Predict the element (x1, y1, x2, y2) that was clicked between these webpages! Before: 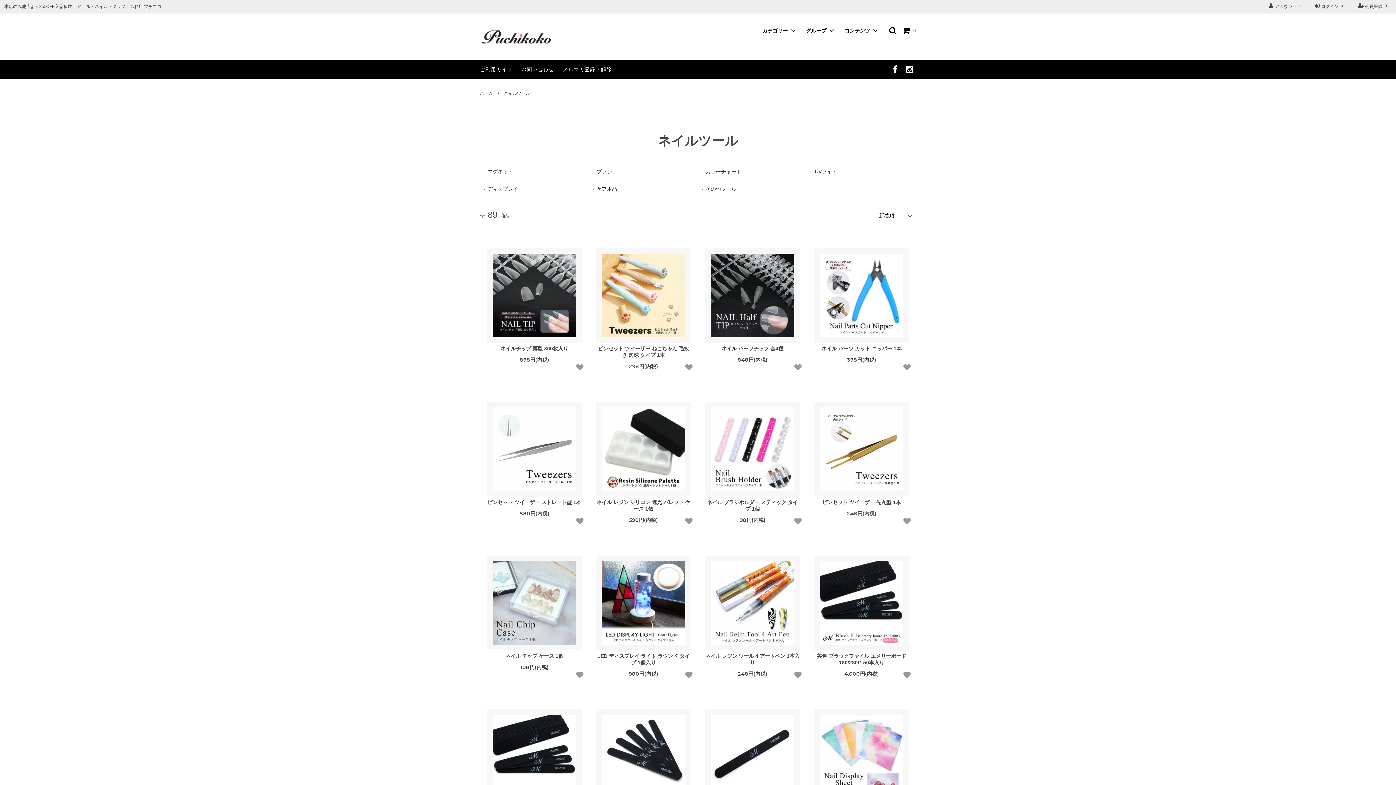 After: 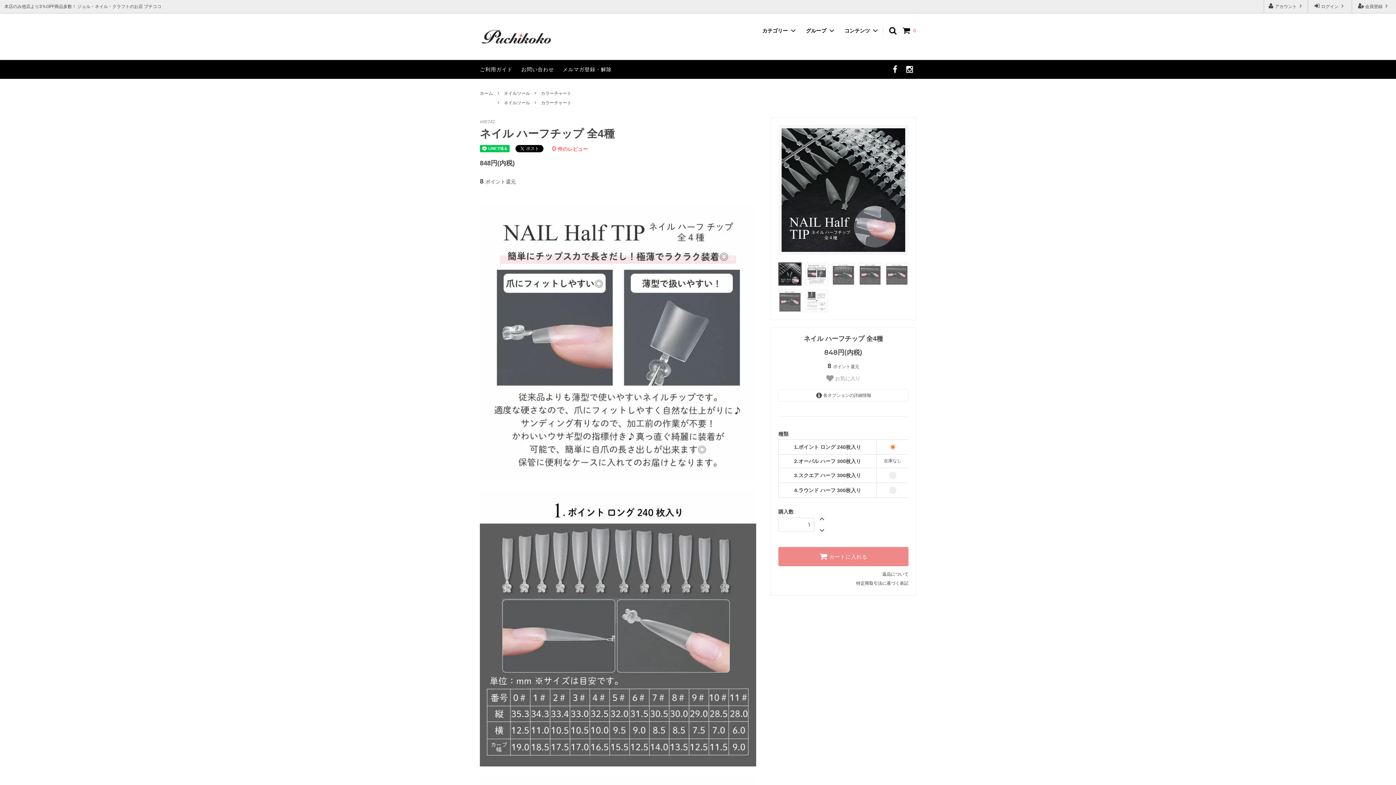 Action: label: ネイル ハーフチップ 全4種 bbox: (705, 345, 800, 352)